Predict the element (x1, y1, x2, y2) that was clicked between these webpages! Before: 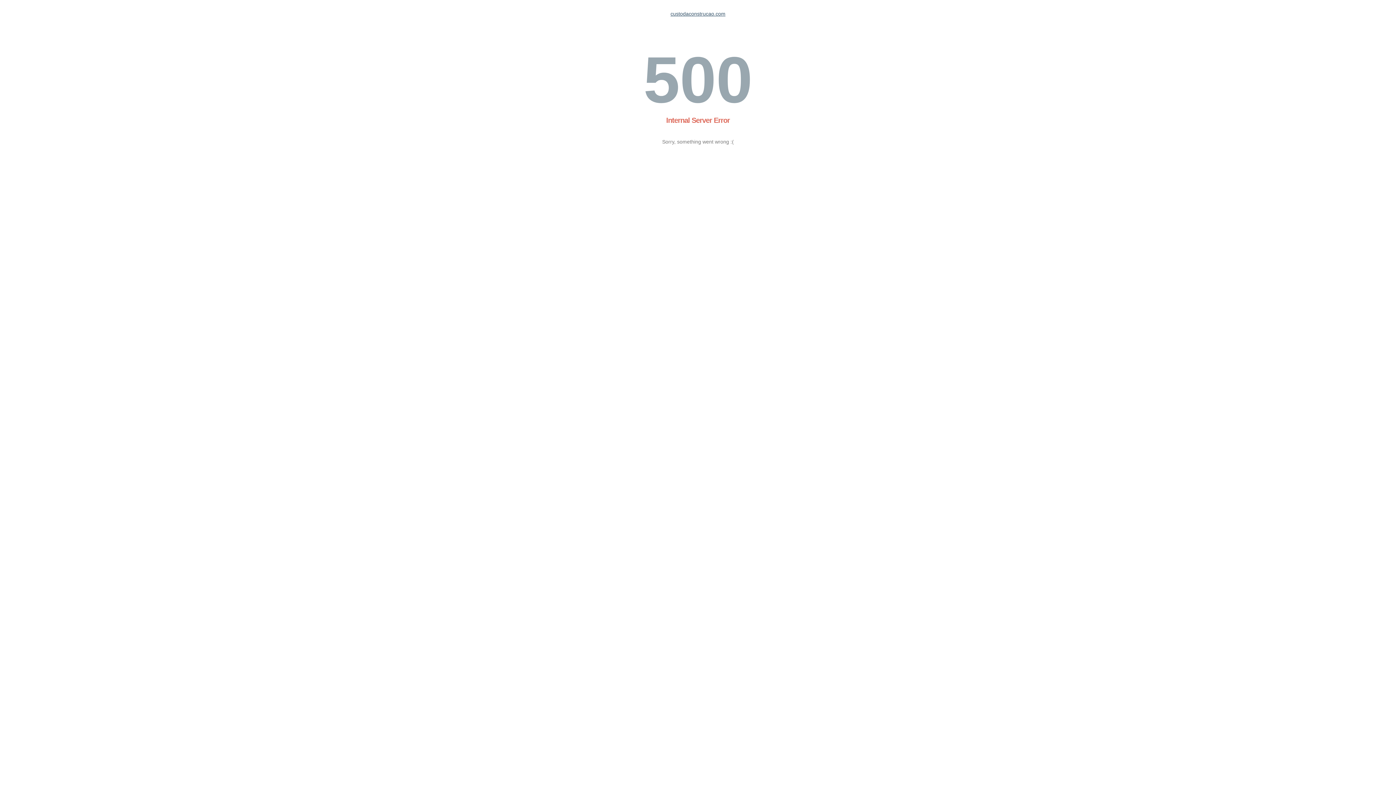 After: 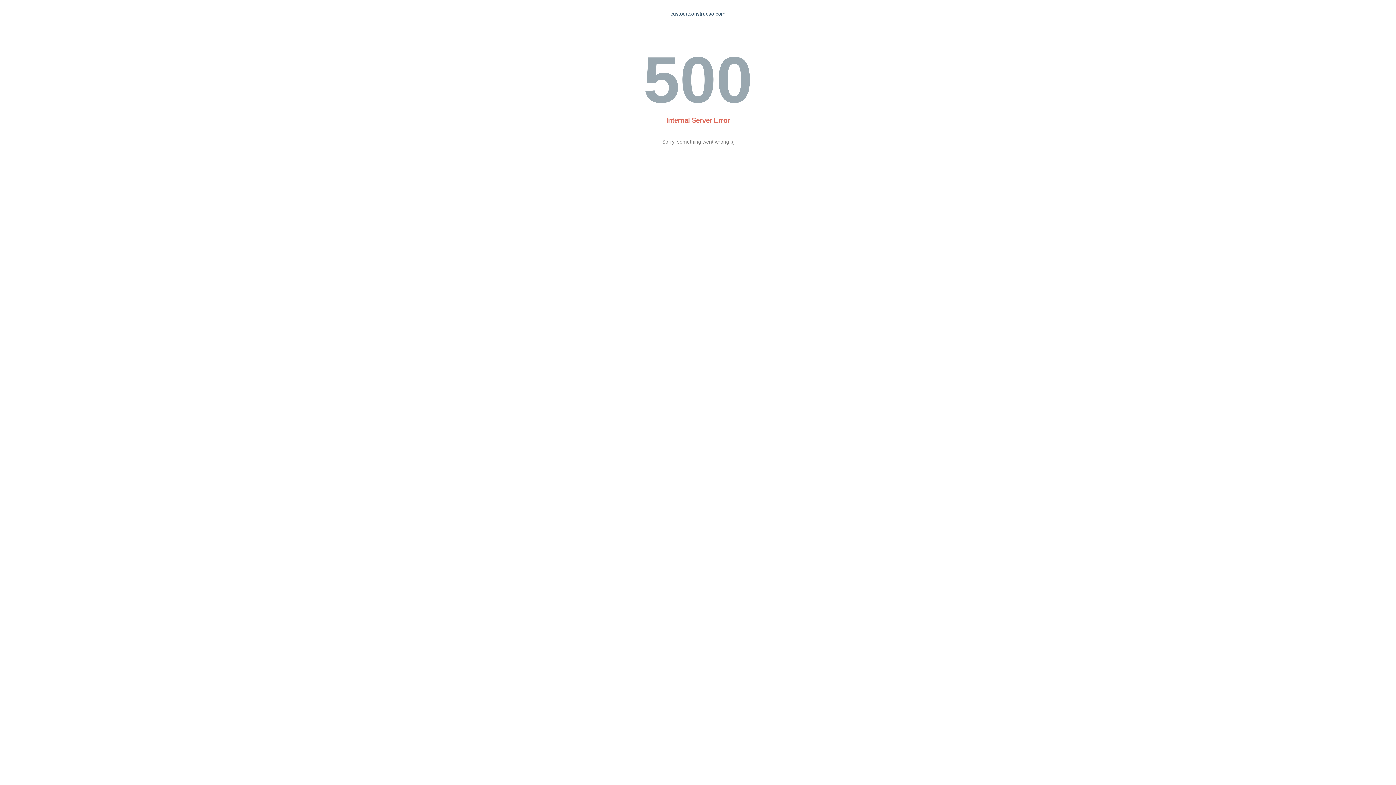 Action: label: custodaconstrucao.com bbox: (670, 10, 725, 16)